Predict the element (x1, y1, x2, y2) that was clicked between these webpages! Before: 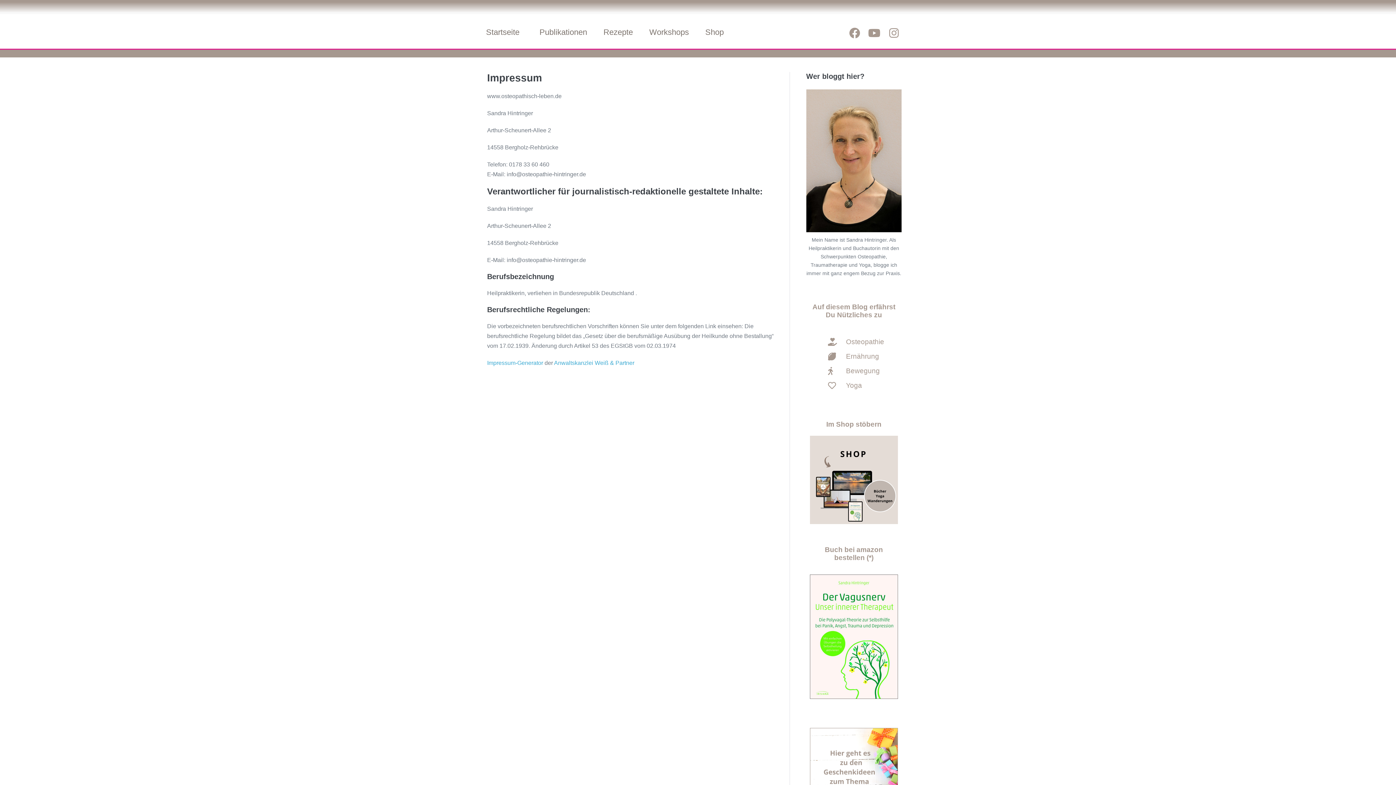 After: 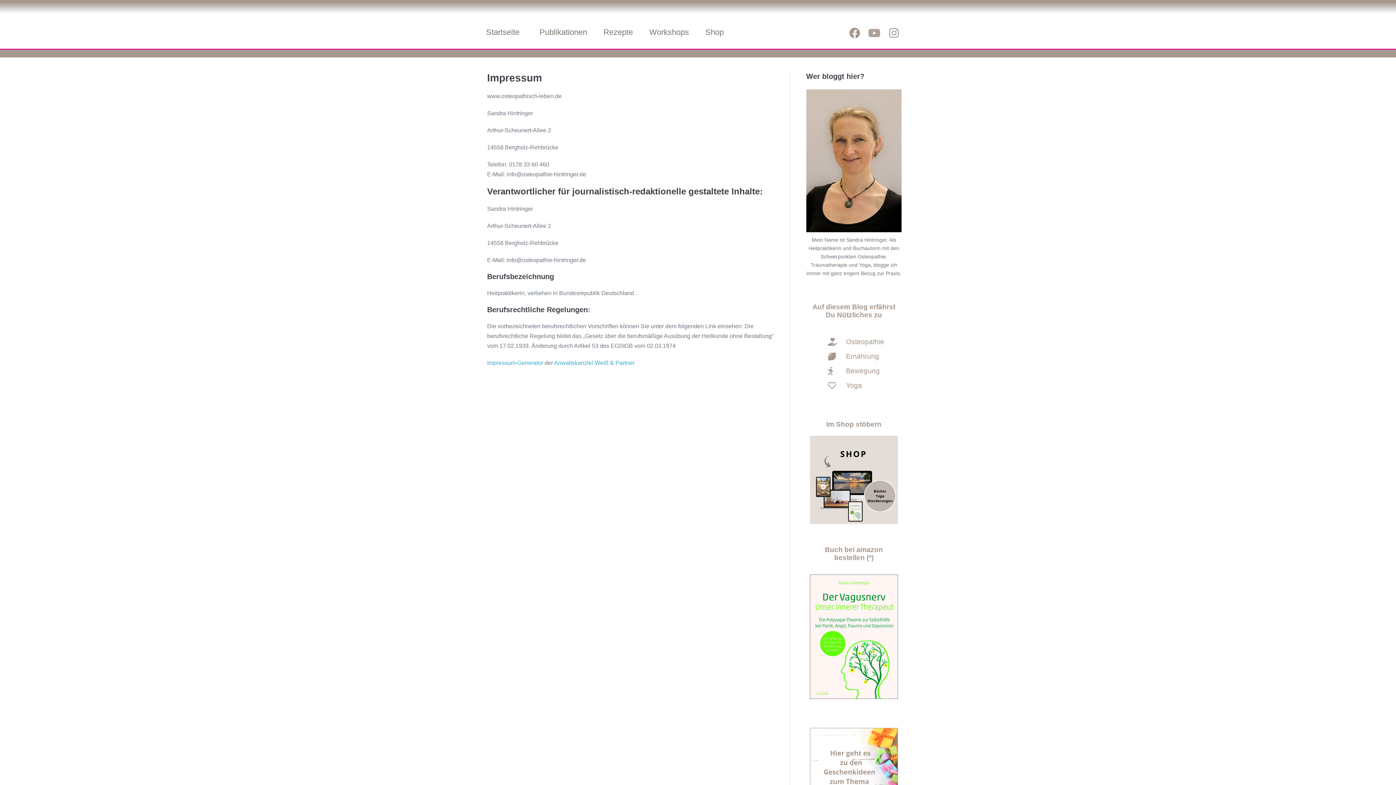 Action: label: Youtube bbox: (866, 25, 882, 40)